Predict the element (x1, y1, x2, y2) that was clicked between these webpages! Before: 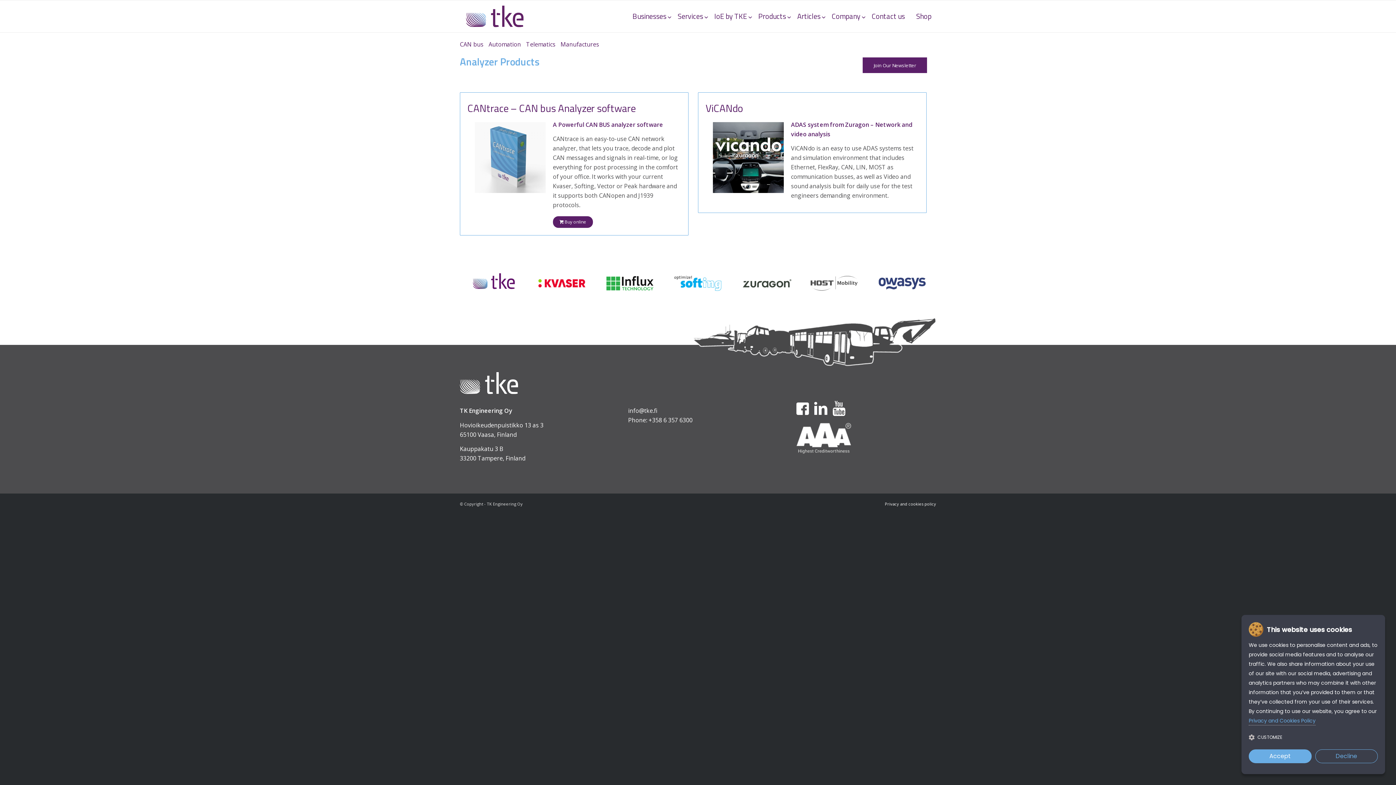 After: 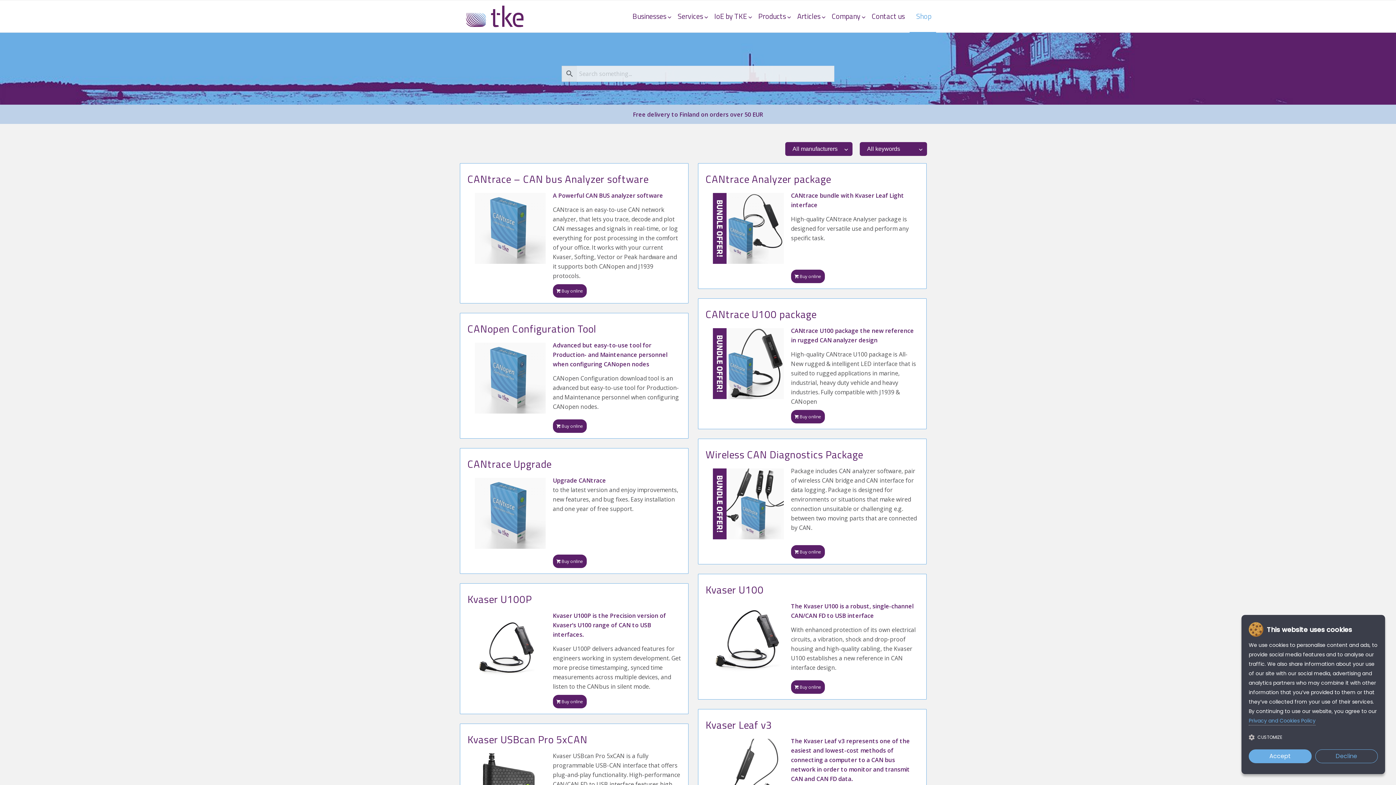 Action: bbox: (909, 0, 936, 32) label: Shop